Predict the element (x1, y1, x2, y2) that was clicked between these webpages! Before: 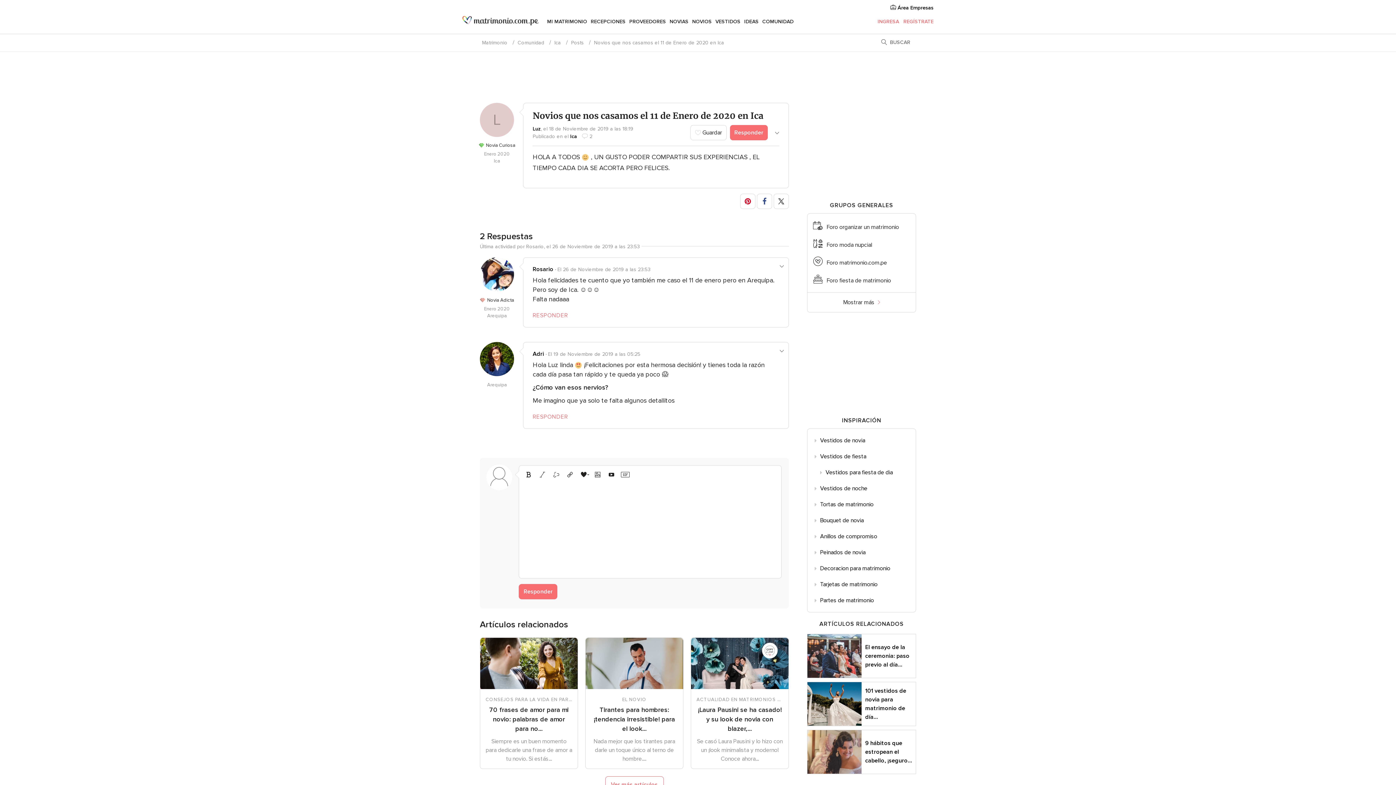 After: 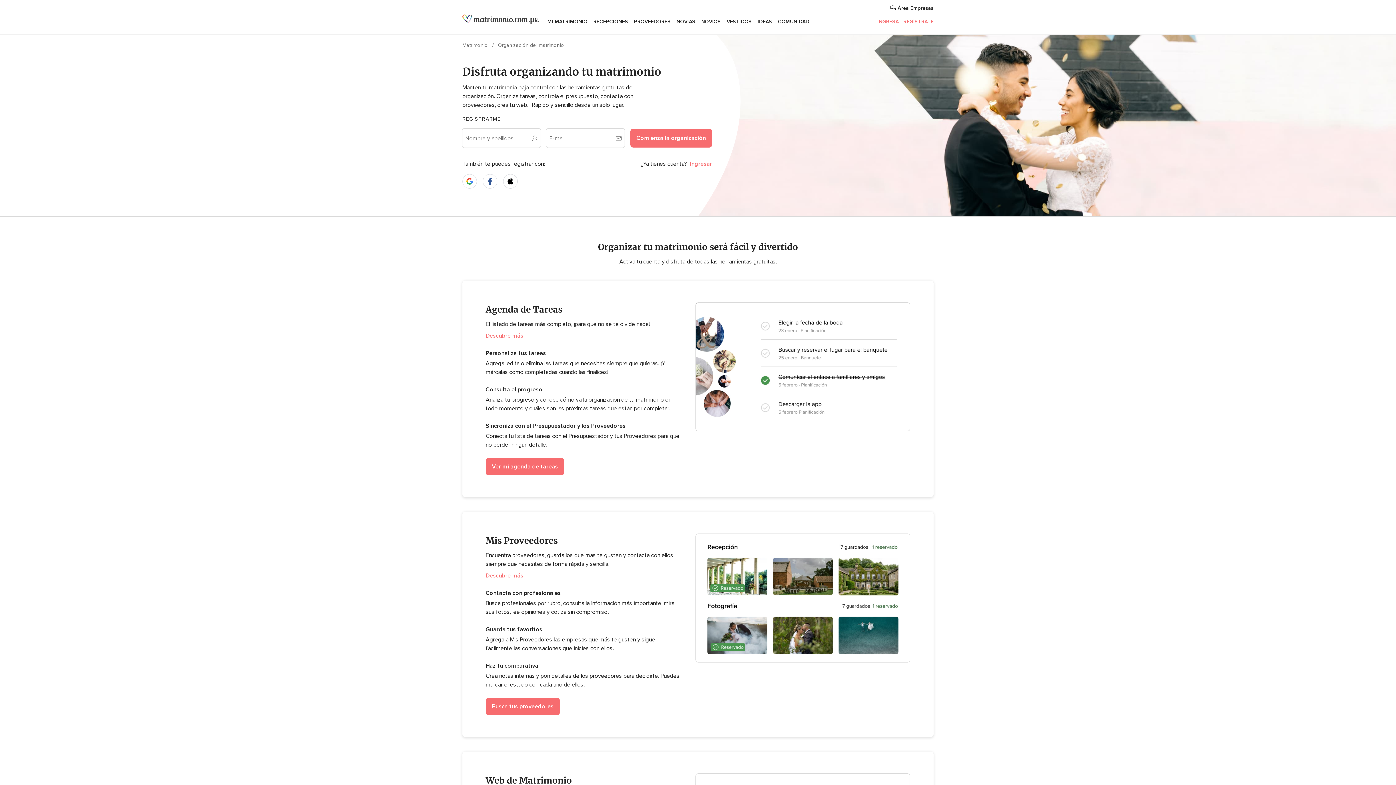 Action: bbox: (547, 12, 587, 30) label: MI MATRIMONIO